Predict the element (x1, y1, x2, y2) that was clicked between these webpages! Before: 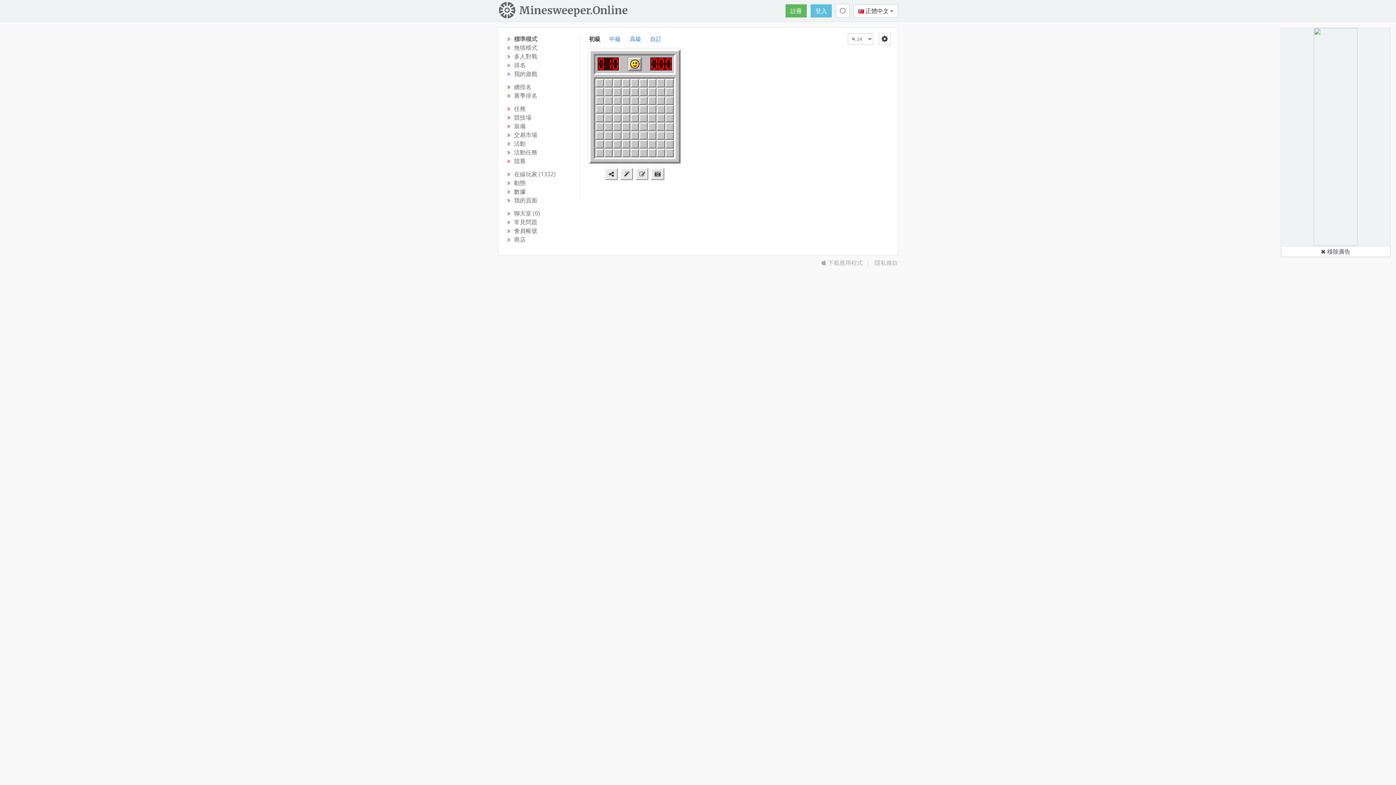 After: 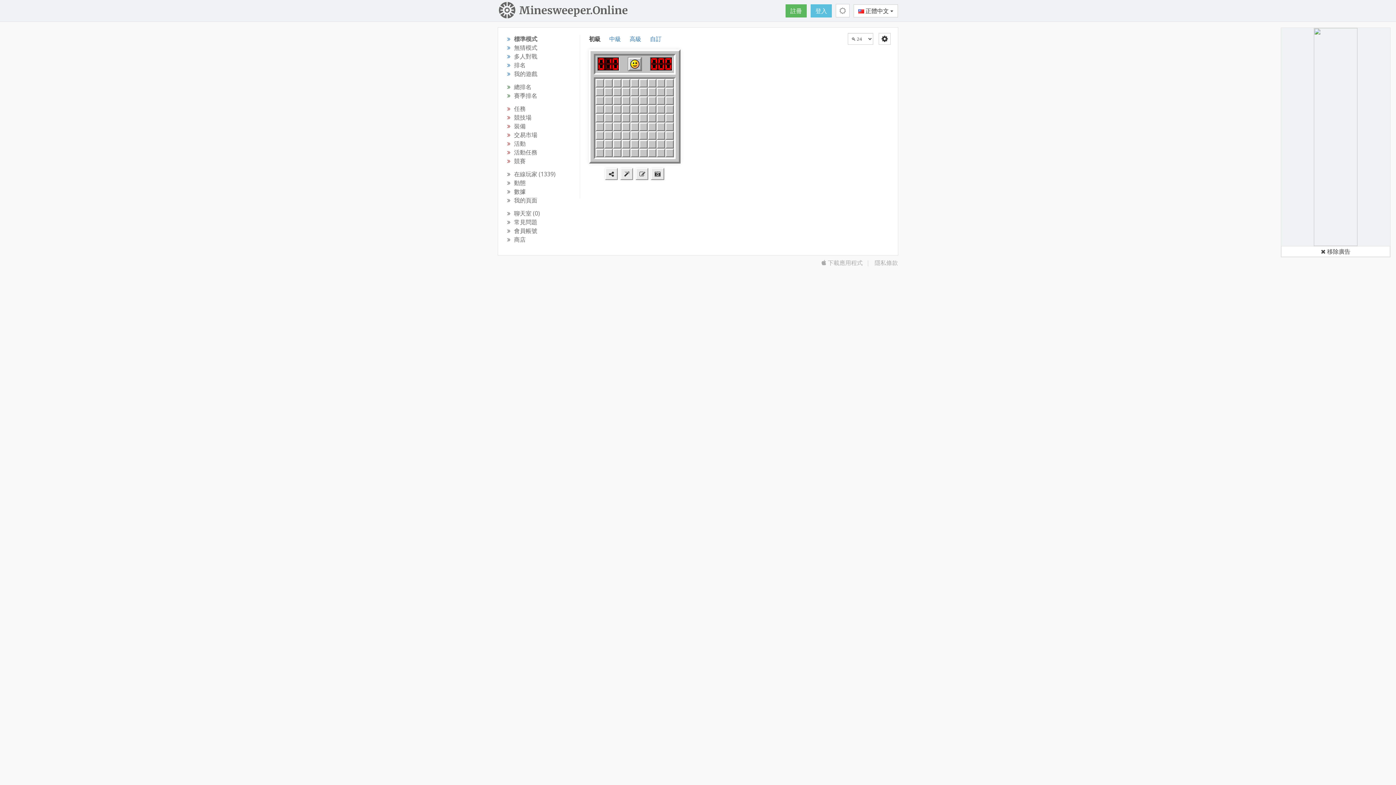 Action: bbox: (514, 34, 537, 42) label: 標準模式